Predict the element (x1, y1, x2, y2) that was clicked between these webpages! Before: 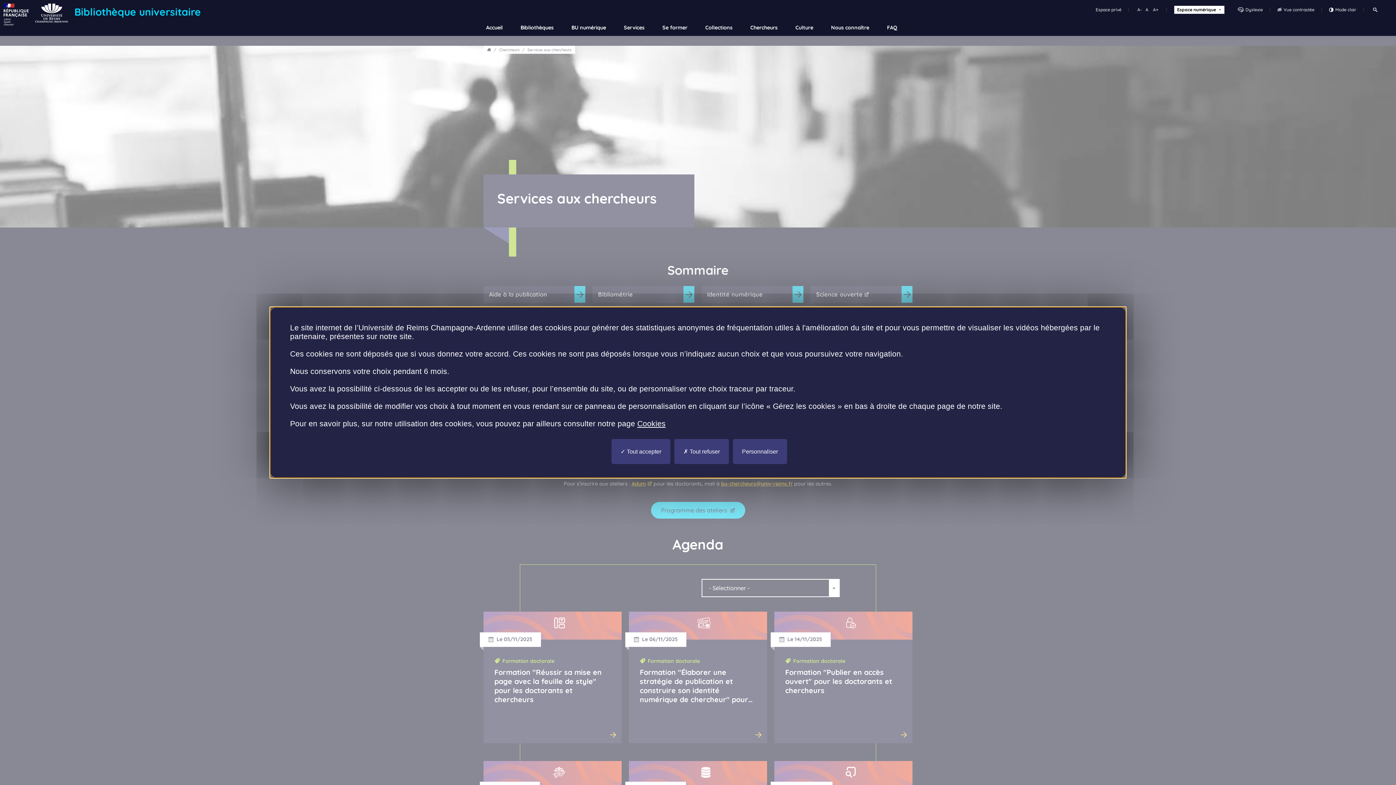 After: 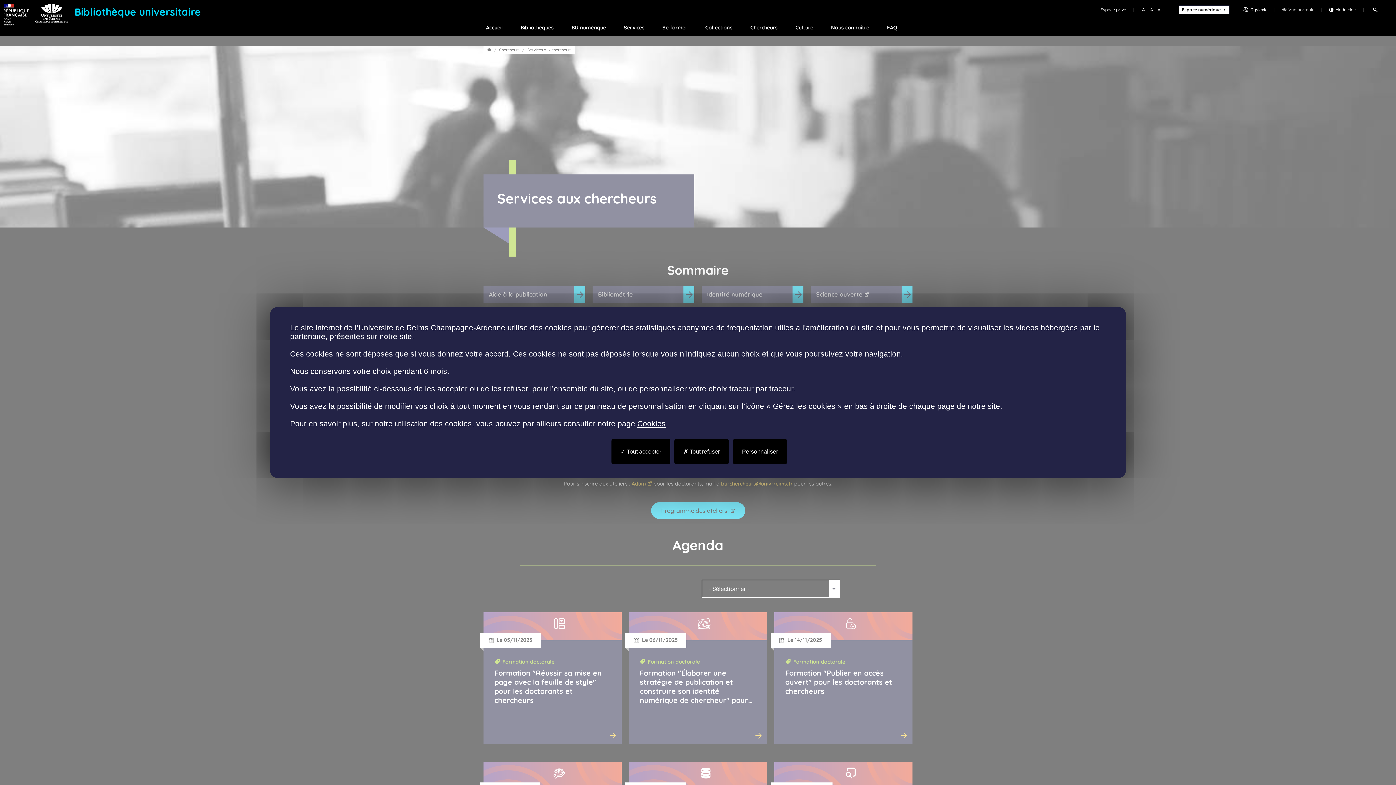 Action: label: Vue contrastée bbox: (1275, 6, 1317, 13)